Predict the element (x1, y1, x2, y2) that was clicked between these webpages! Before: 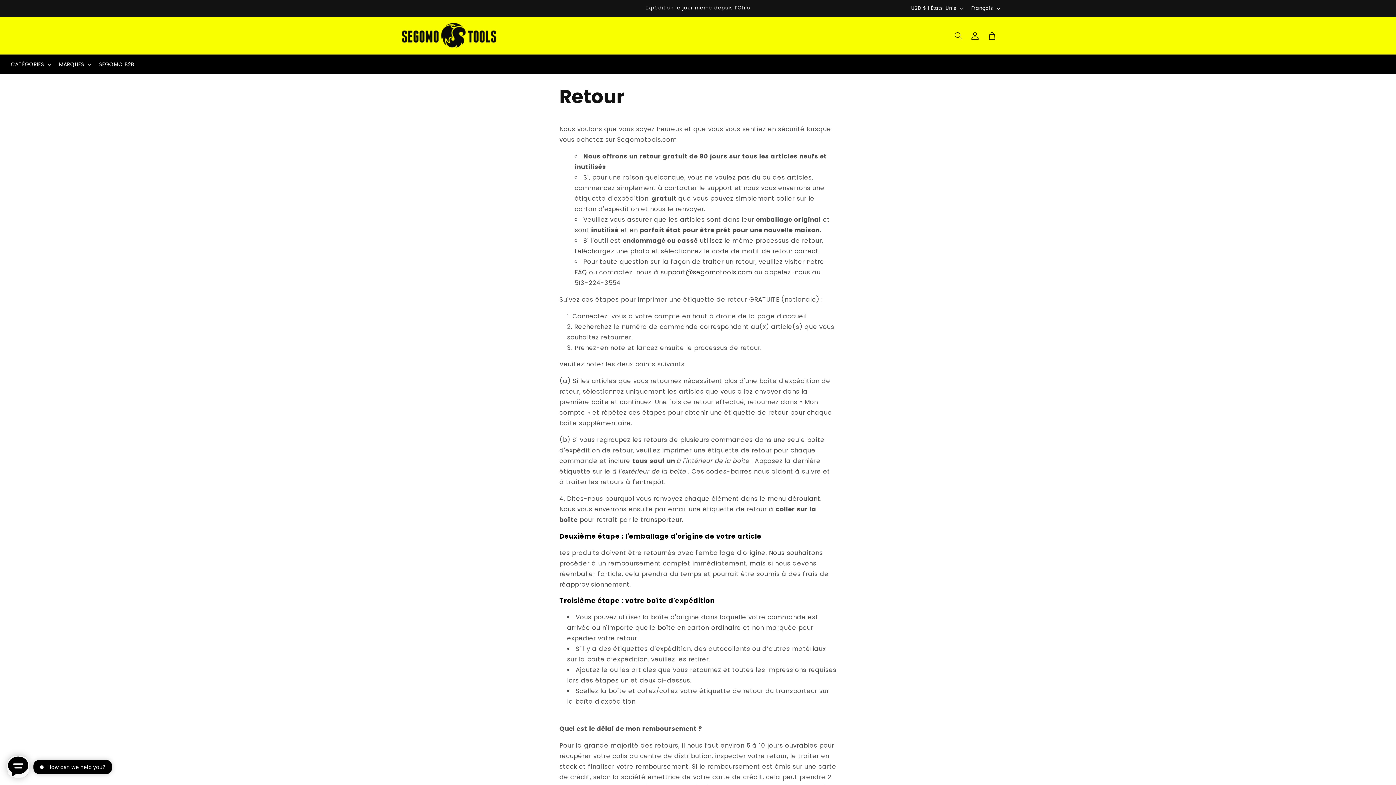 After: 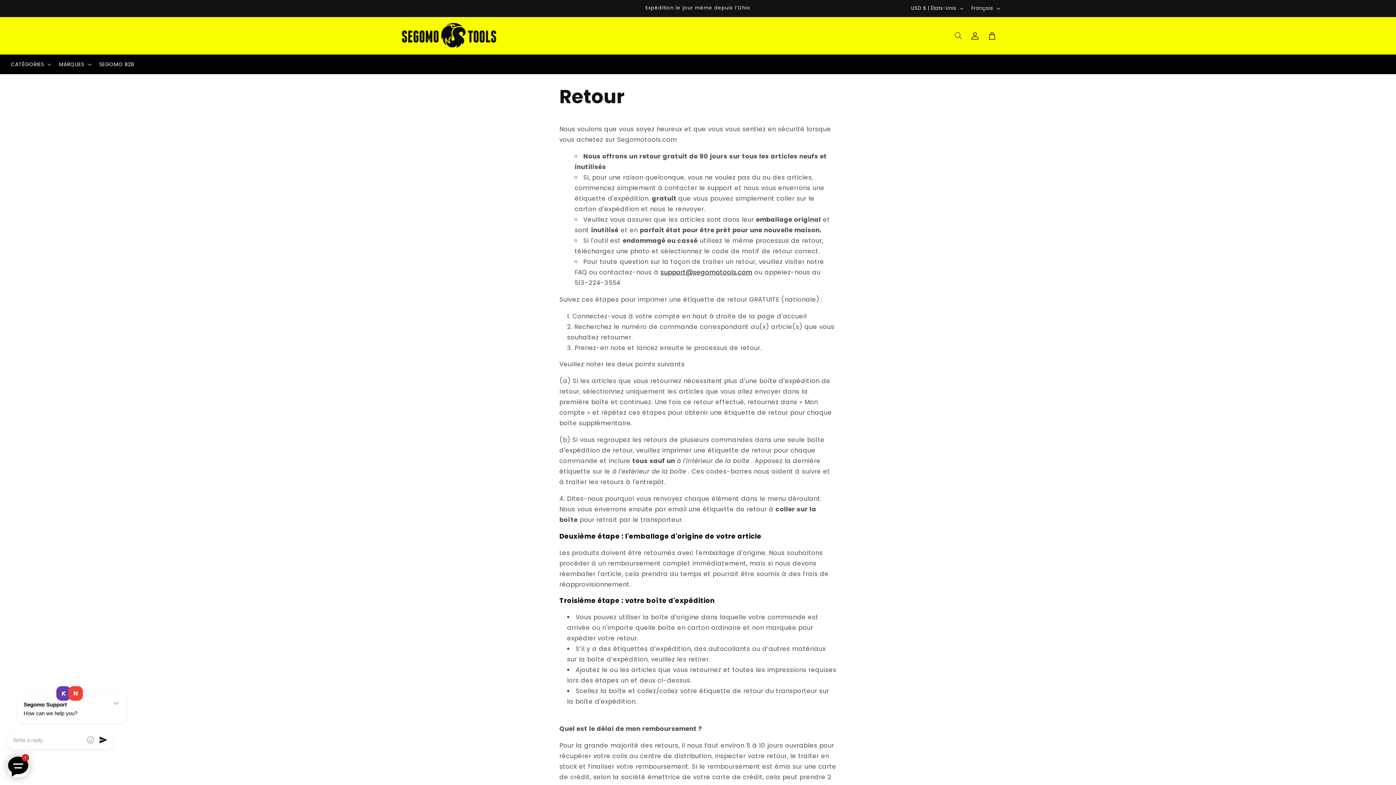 Action: label: support@segomotools.com bbox: (660, 268, 752, 276)